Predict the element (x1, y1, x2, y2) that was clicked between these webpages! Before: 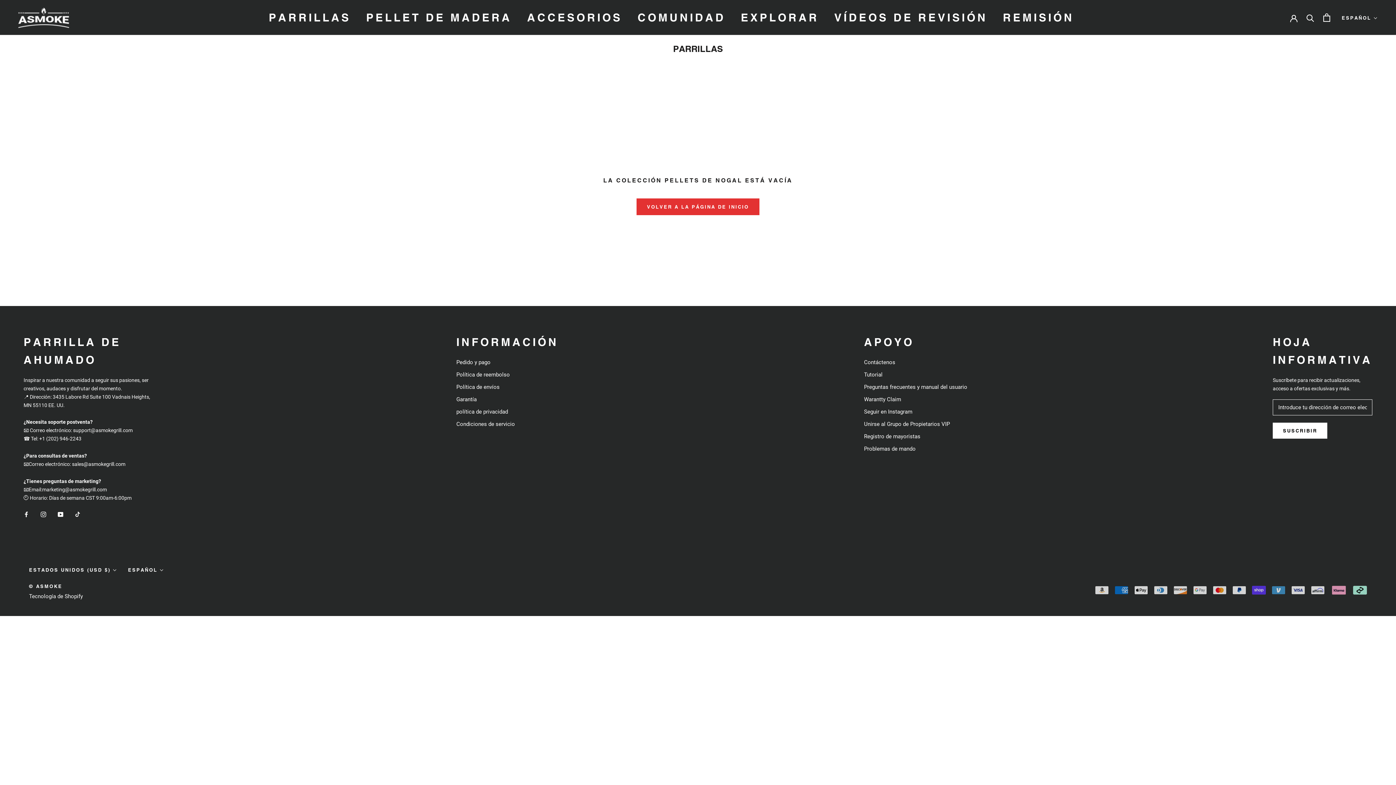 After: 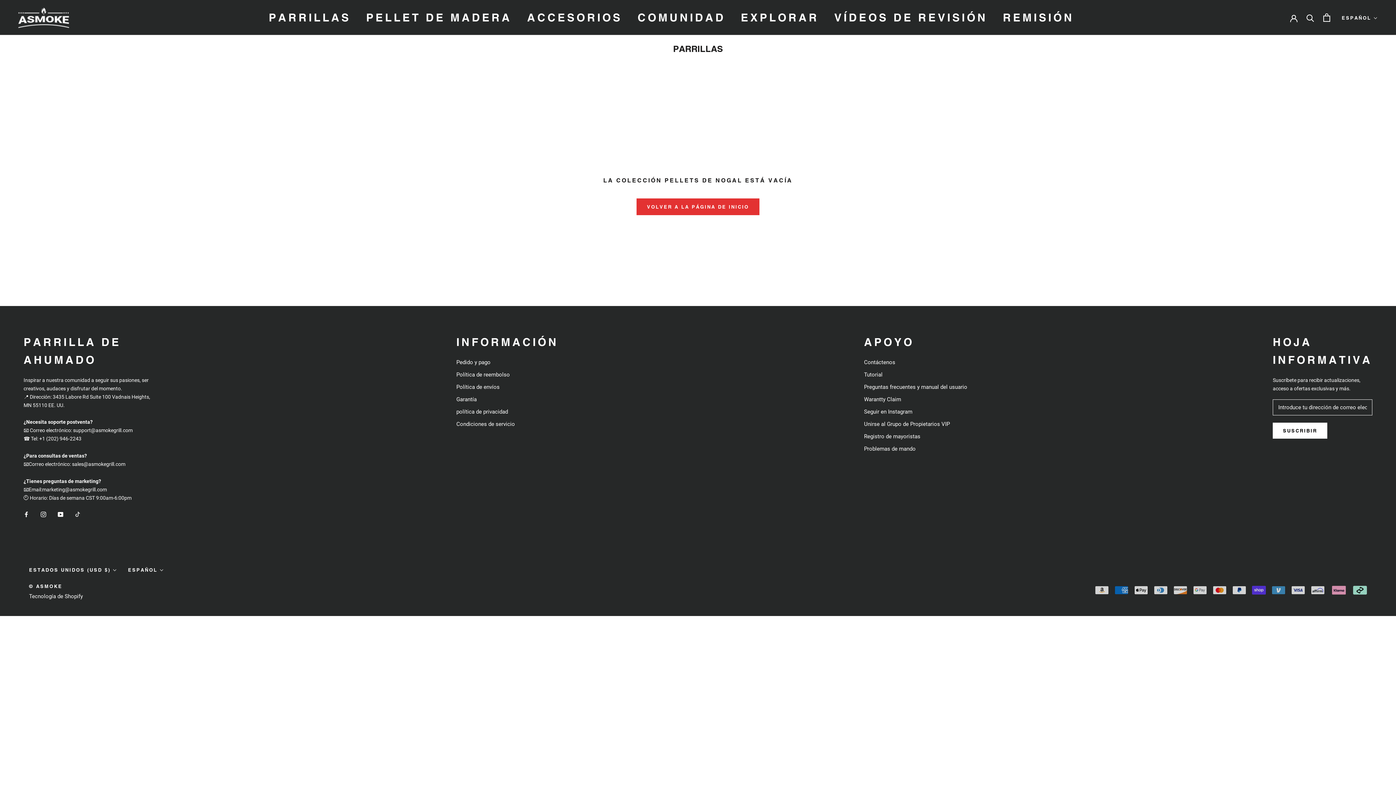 Action: label: TikTok bbox: (74, 509, 80, 518)